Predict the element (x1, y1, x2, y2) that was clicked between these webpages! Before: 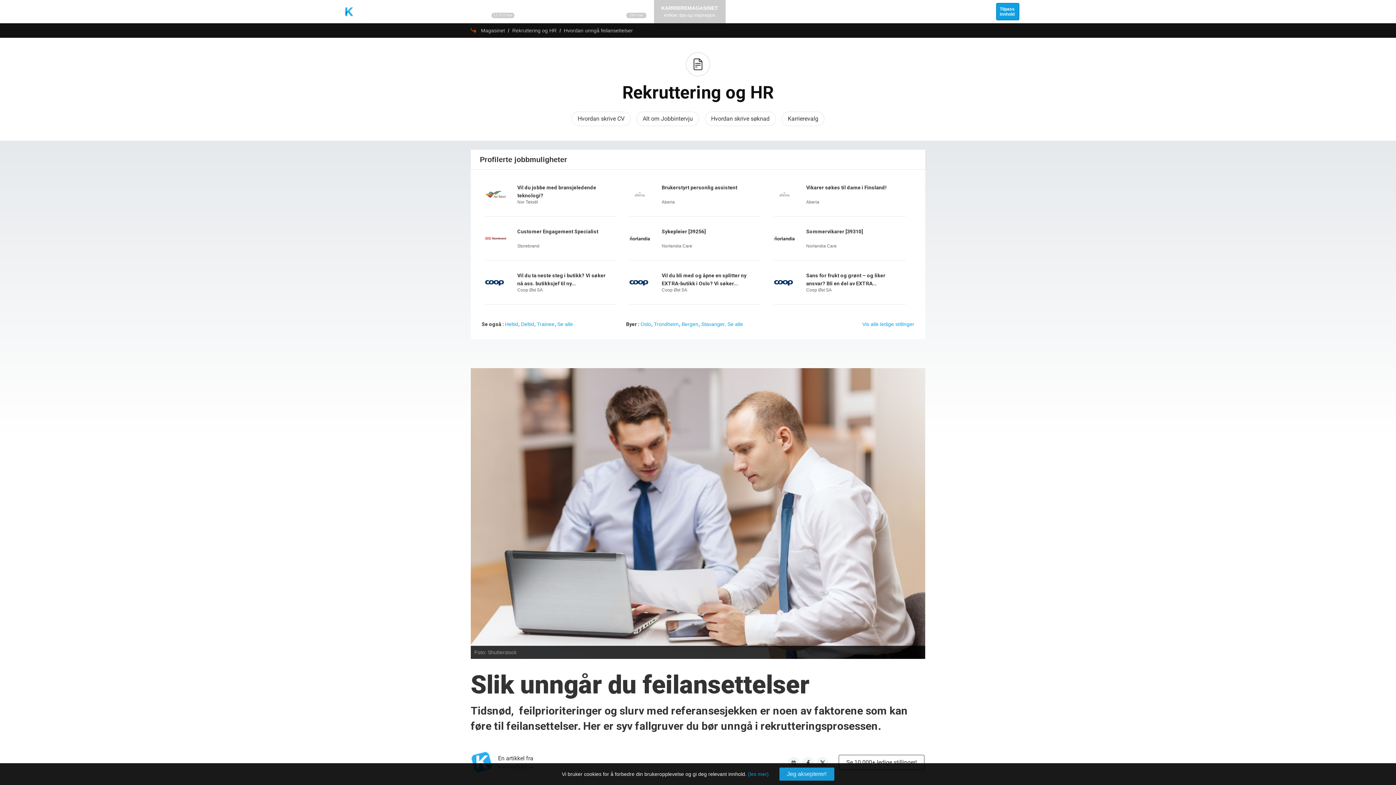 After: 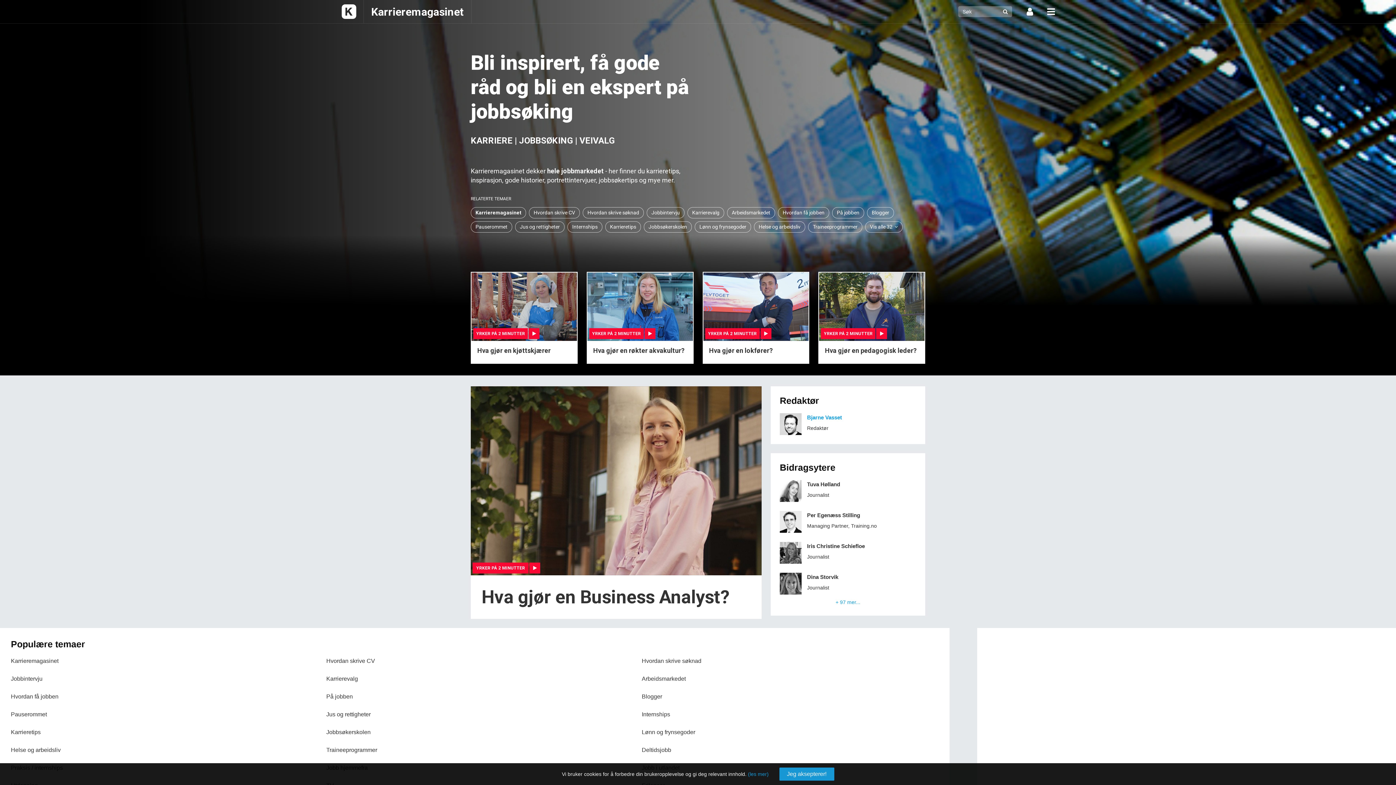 Action: label: Magasinet bbox: (478, 23, 508, 37)